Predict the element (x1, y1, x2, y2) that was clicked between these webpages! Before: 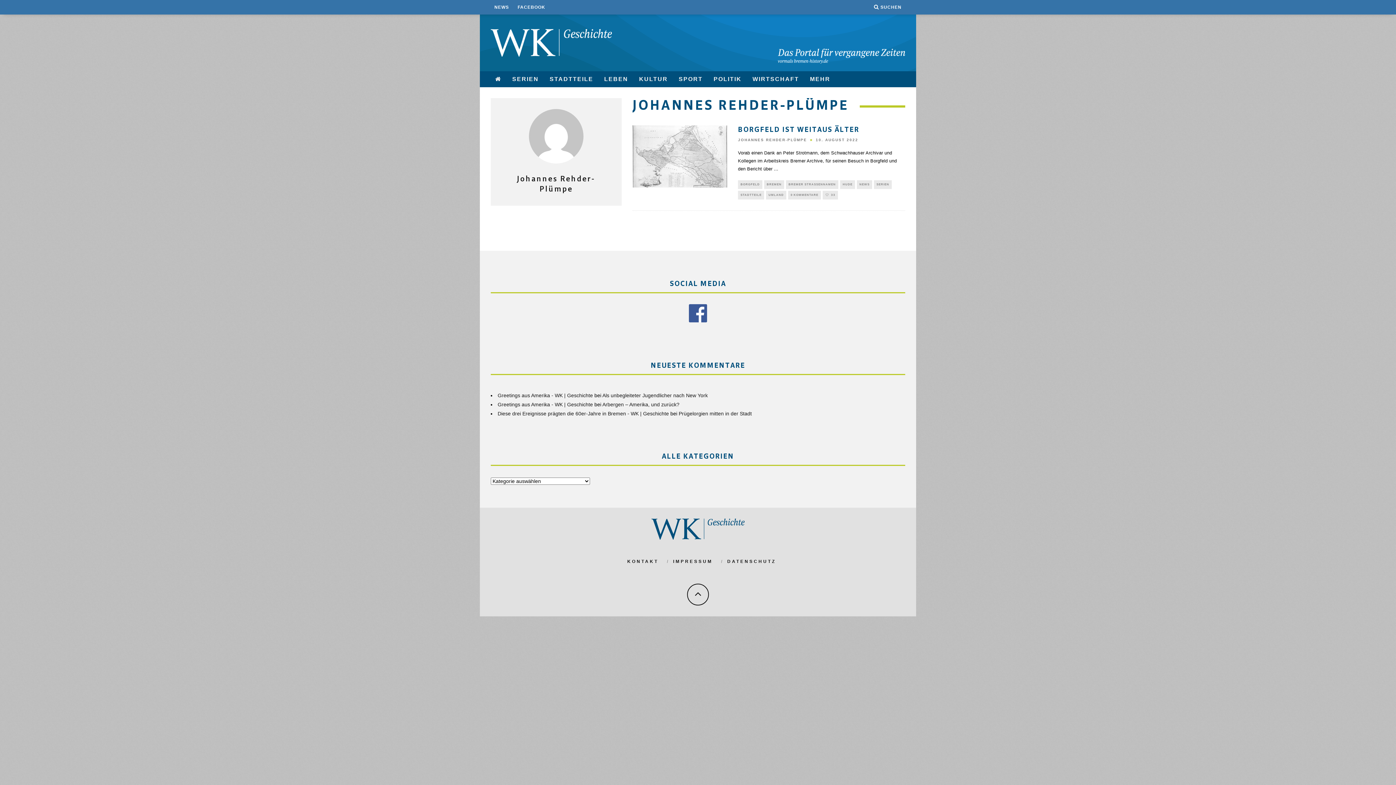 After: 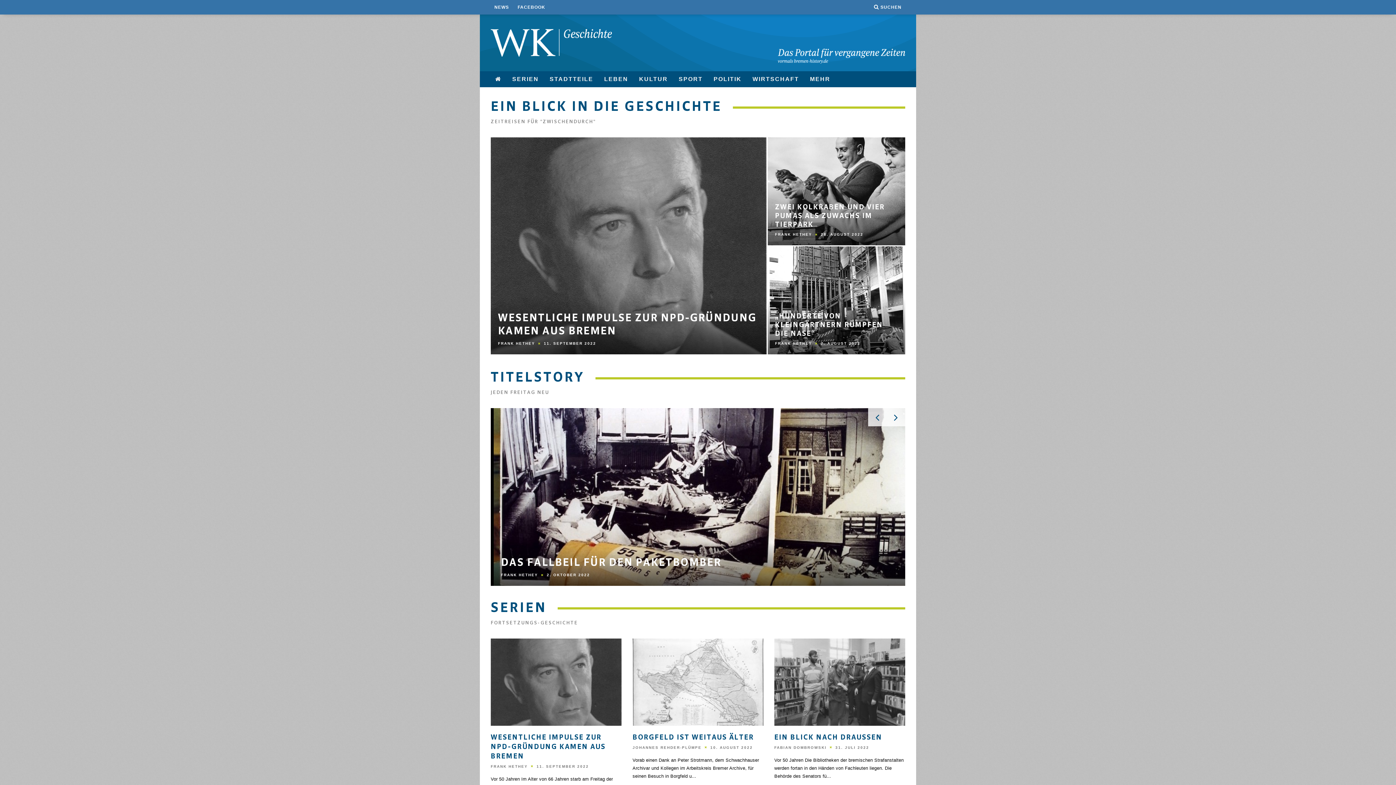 Action: bbox: (651, 536, 744, 541)